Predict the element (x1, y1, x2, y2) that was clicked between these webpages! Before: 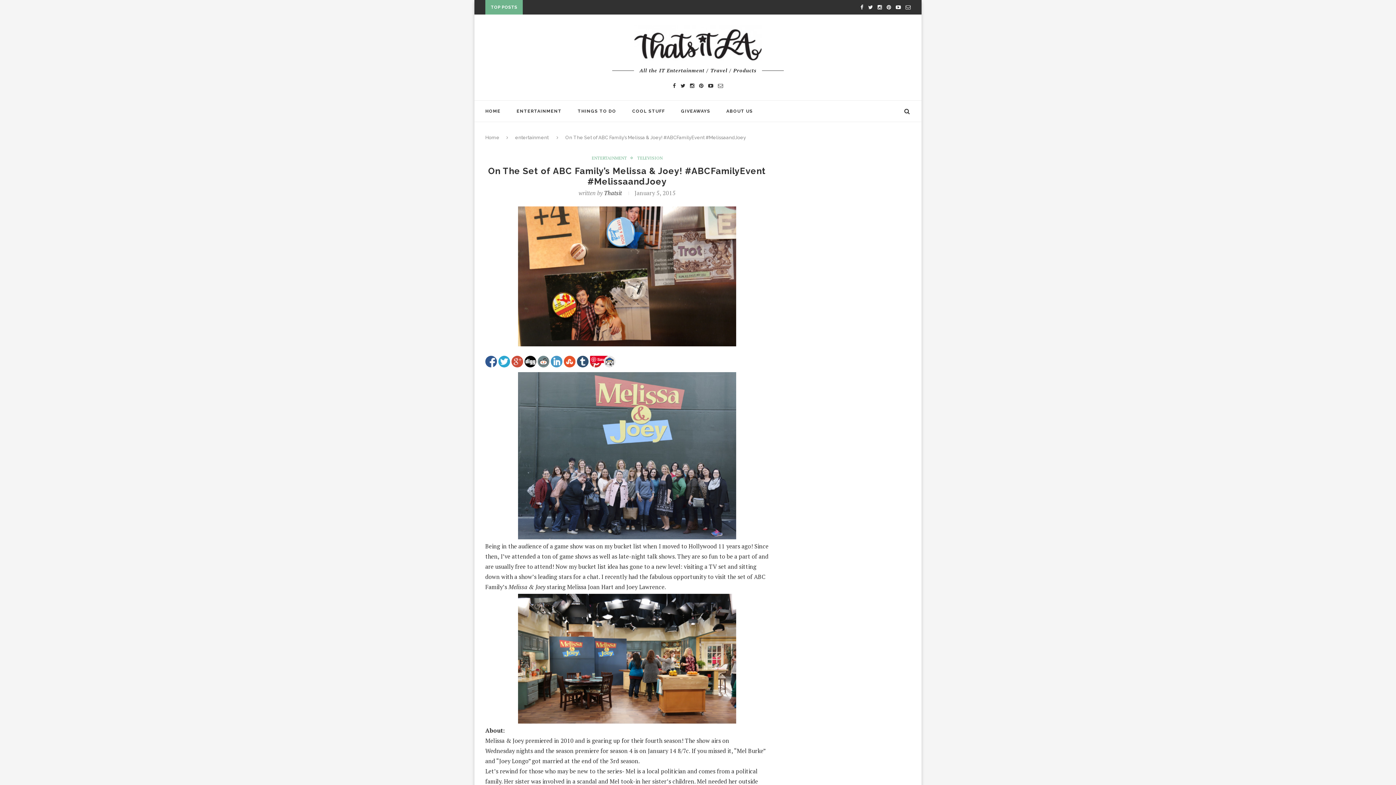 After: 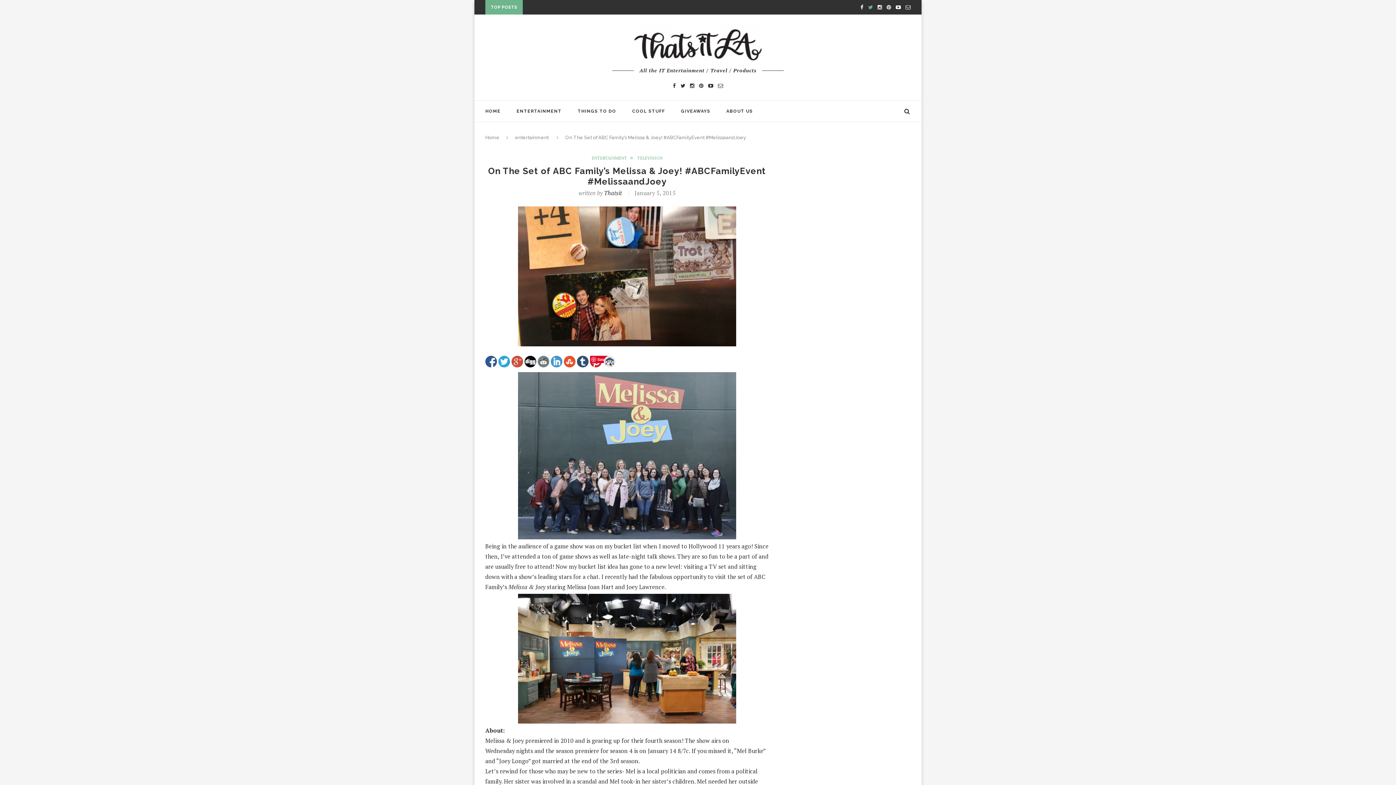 Action: bbox: (868, 0, 873, 14)